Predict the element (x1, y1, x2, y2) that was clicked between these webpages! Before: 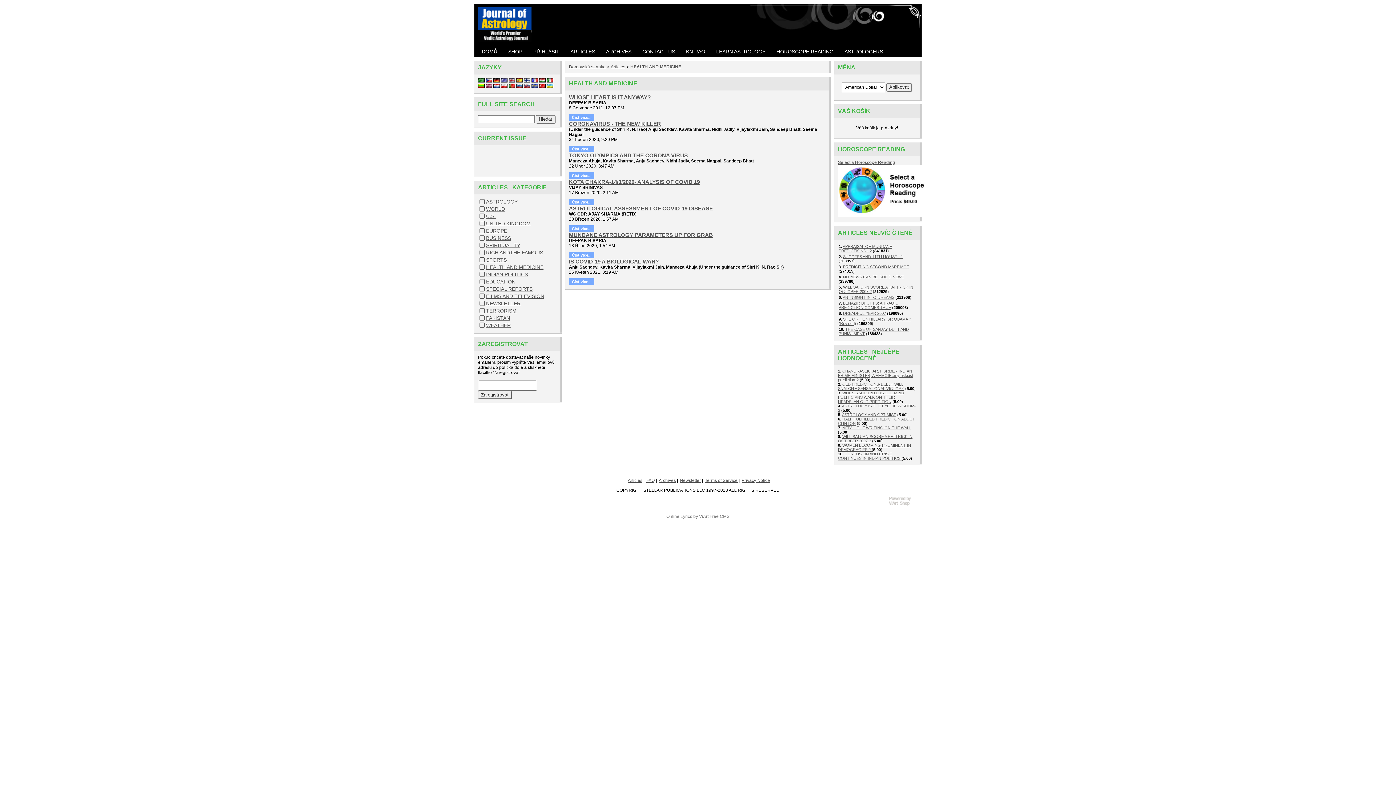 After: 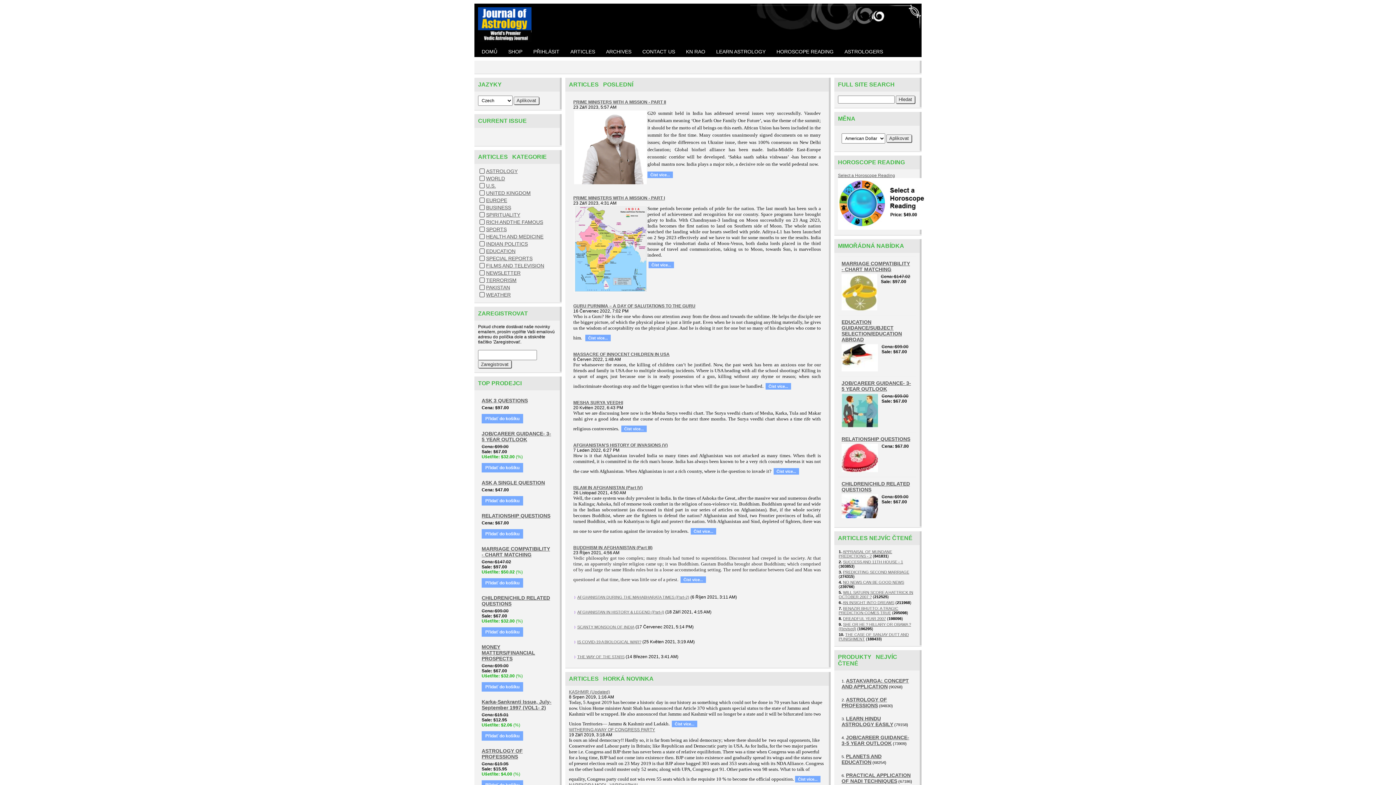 Action: label: Domovská stránka bbox: (569, 64, 605, 69)